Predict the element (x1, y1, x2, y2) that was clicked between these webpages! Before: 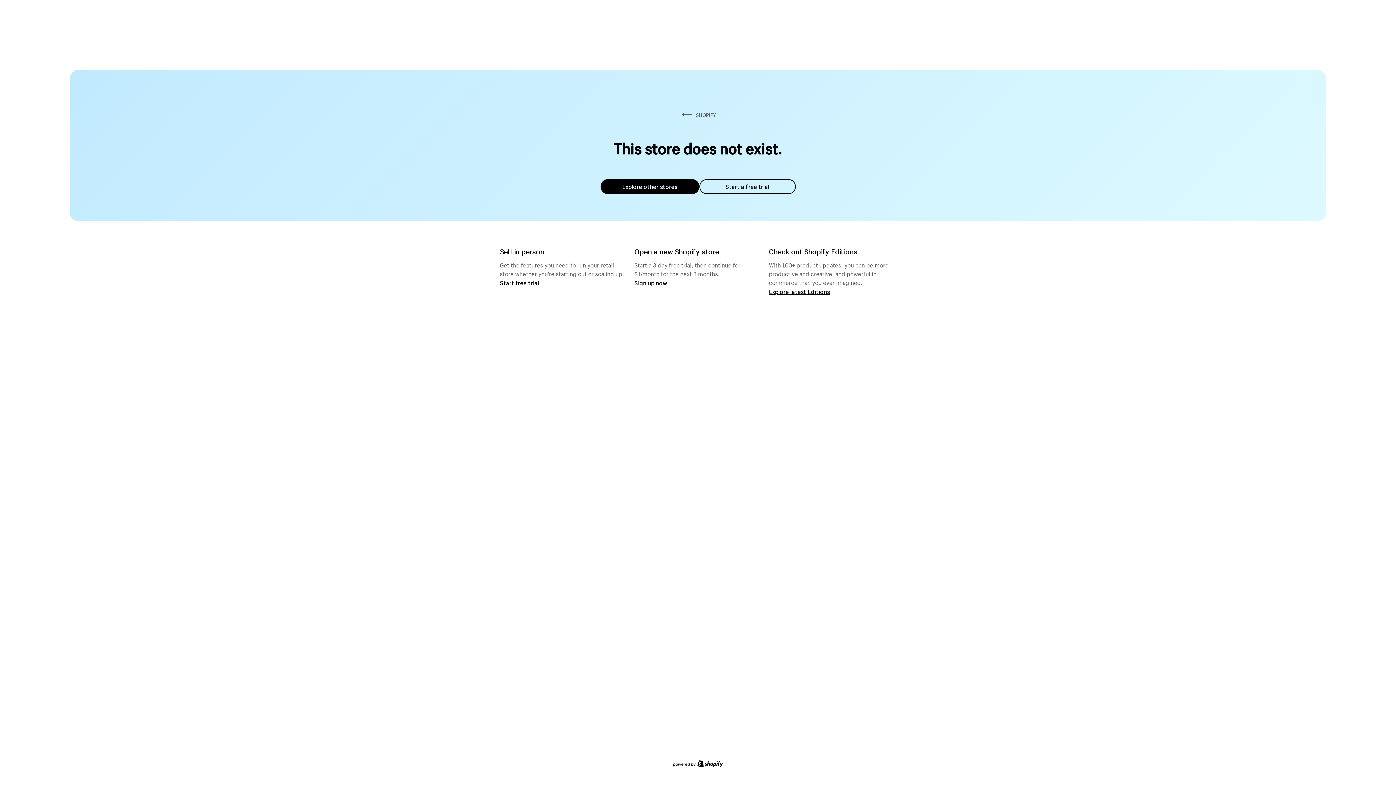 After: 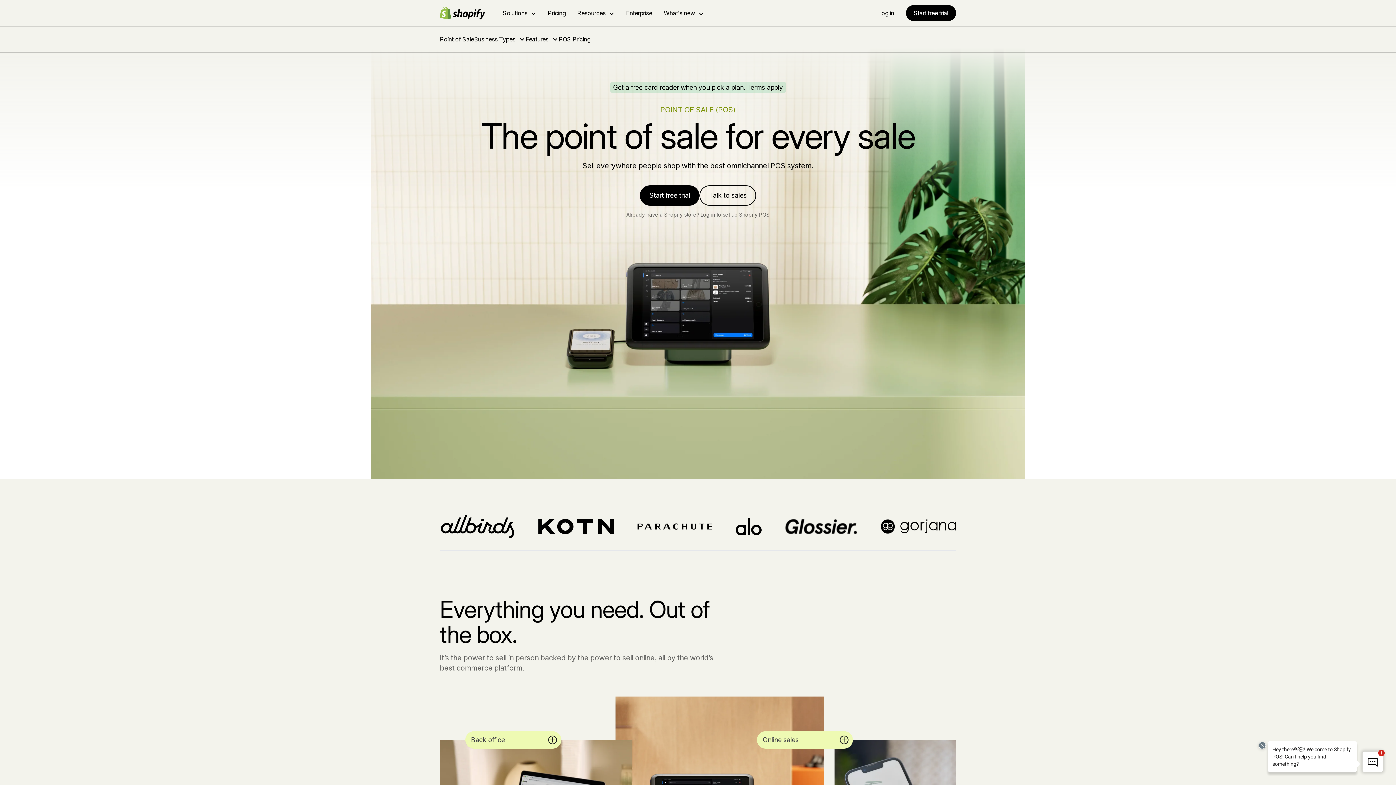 Action: bbox: (500, 279, 539, 286) label: Start free trial